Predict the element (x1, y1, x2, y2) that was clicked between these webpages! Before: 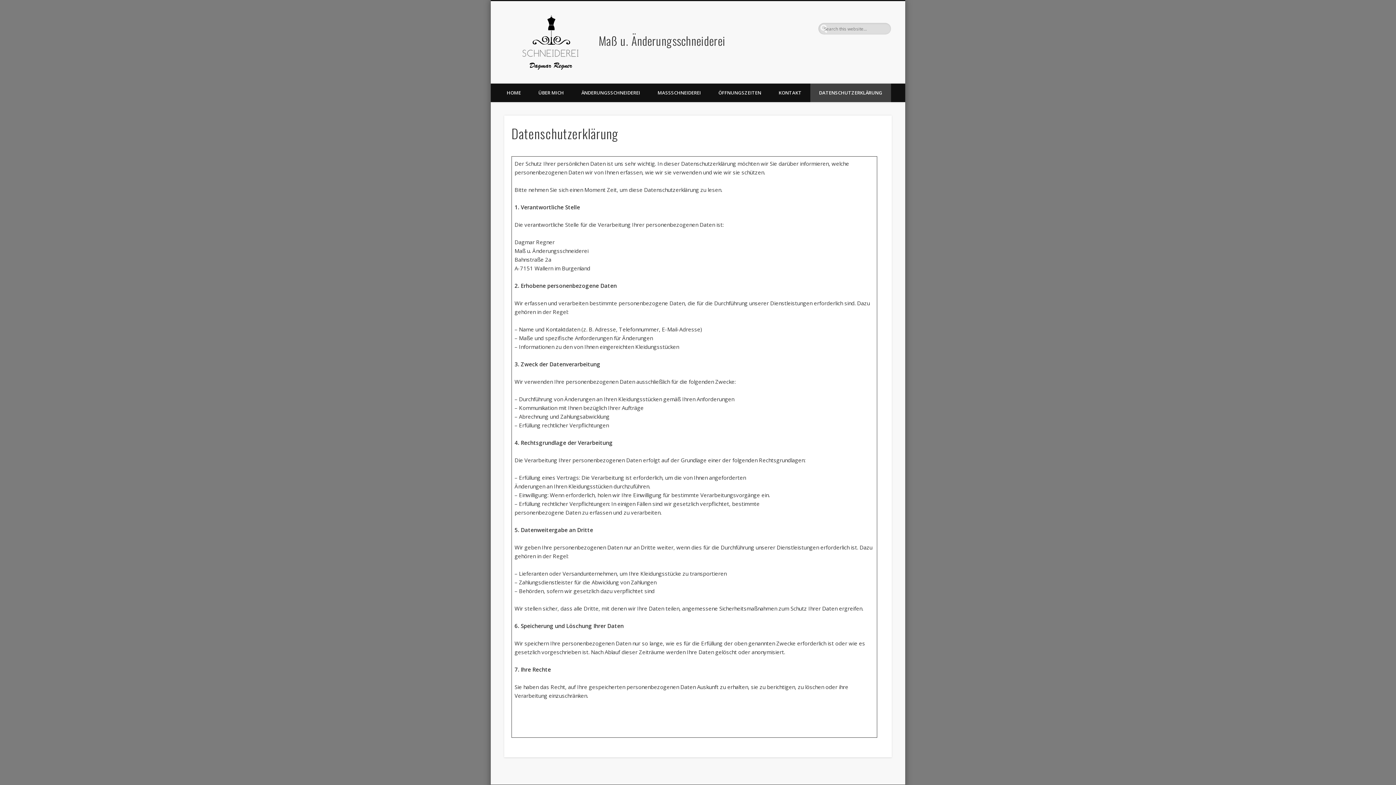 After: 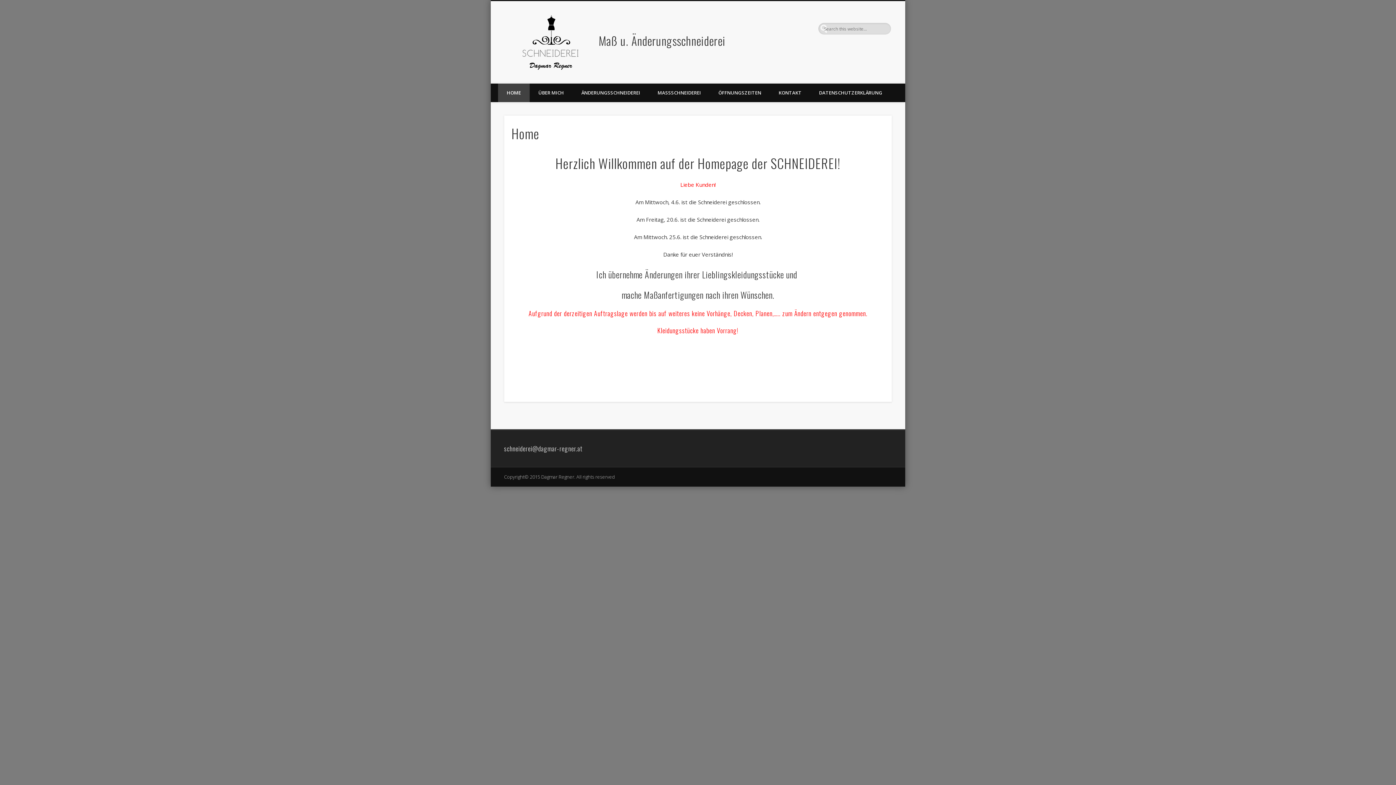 Action: label: HOME bbox: (498, 83, 529, 102)